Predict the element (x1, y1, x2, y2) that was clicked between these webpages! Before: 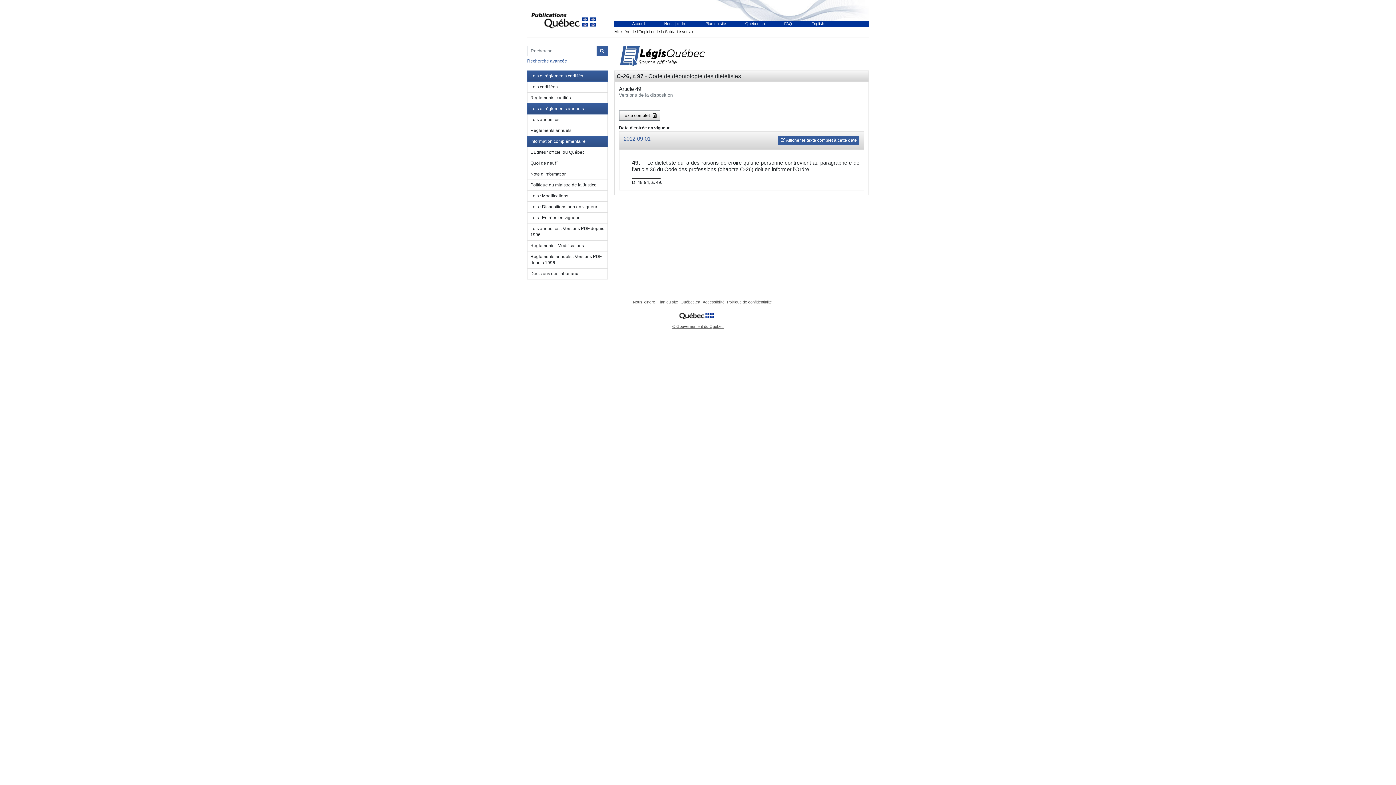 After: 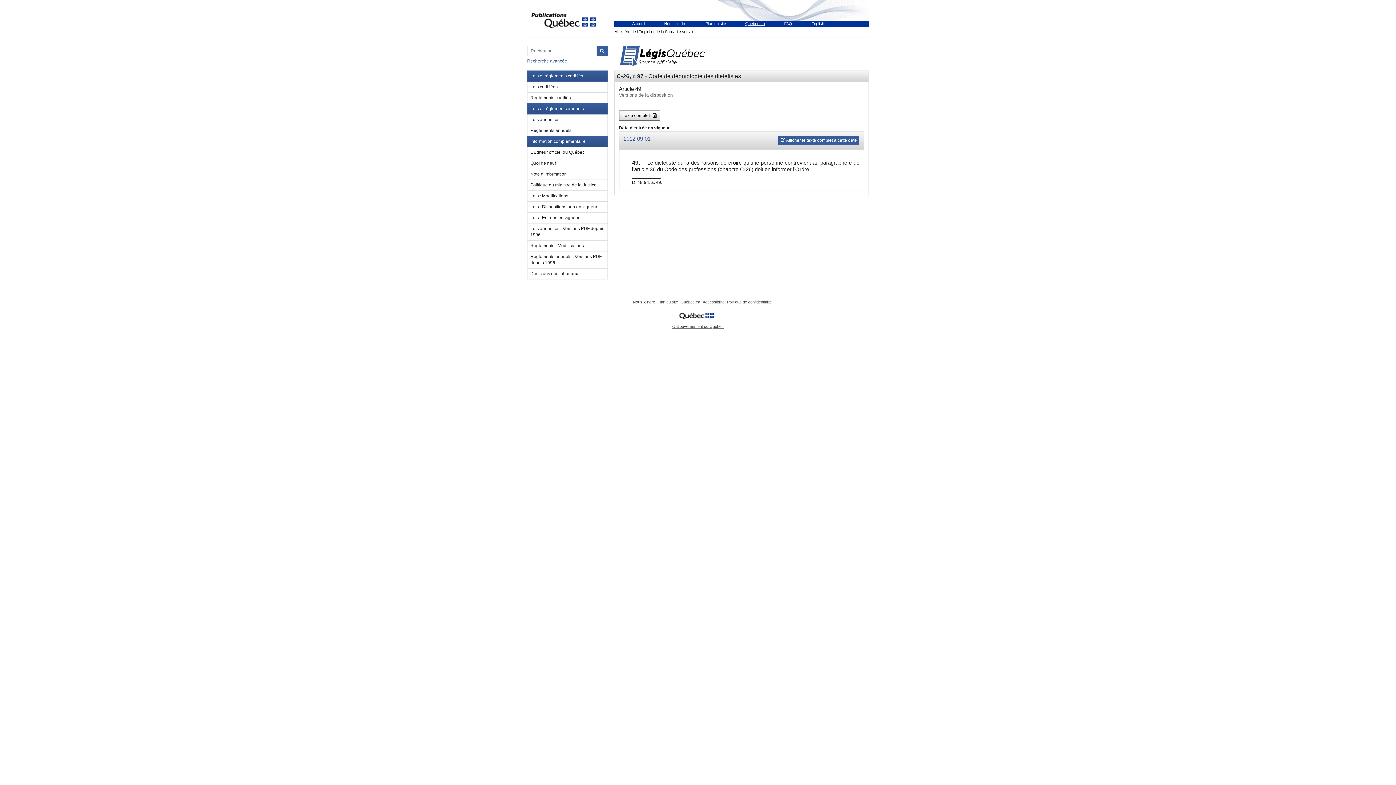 Action: bbox: (736, 21, 774, 25) label: Québec.ca